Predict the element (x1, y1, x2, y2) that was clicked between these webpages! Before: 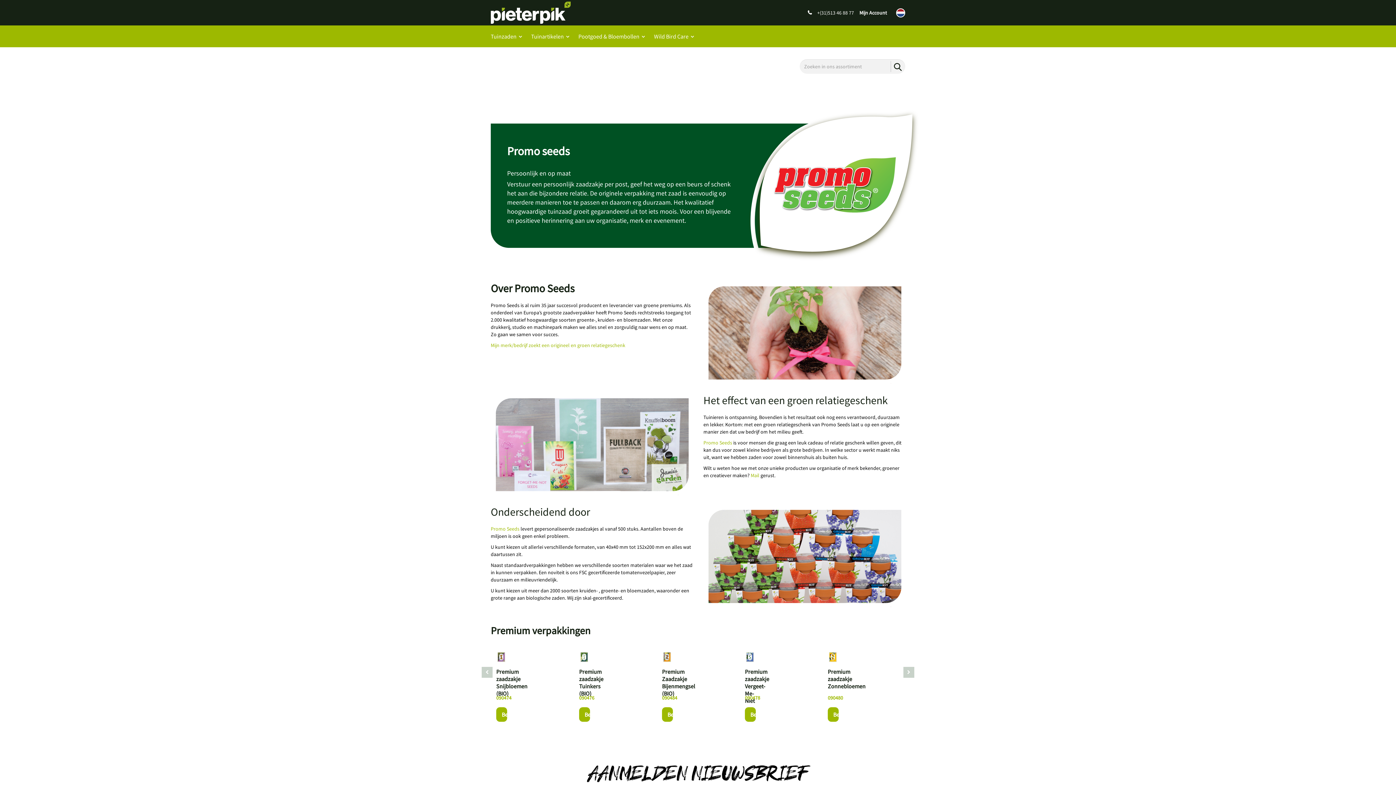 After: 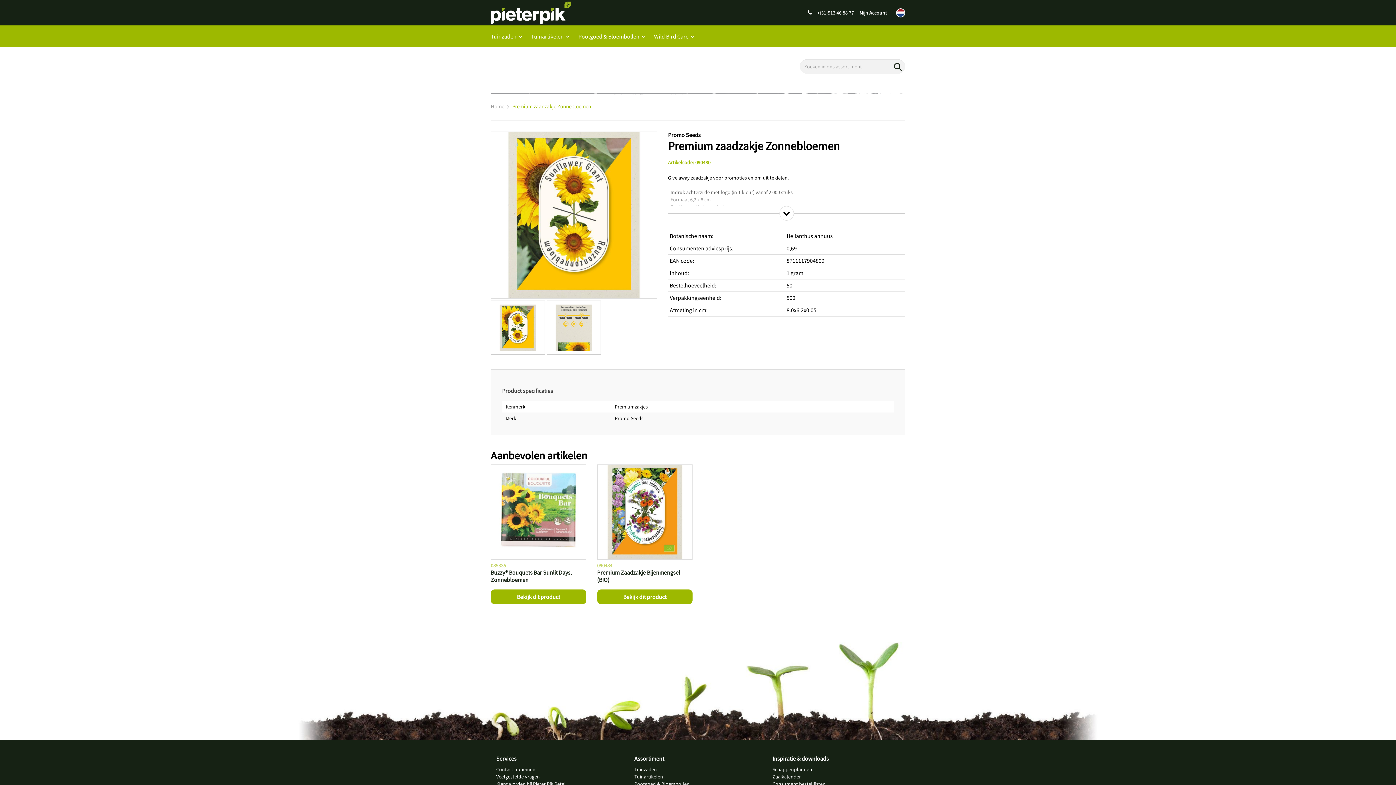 Action: bbox: (828, 652, 837, 662)